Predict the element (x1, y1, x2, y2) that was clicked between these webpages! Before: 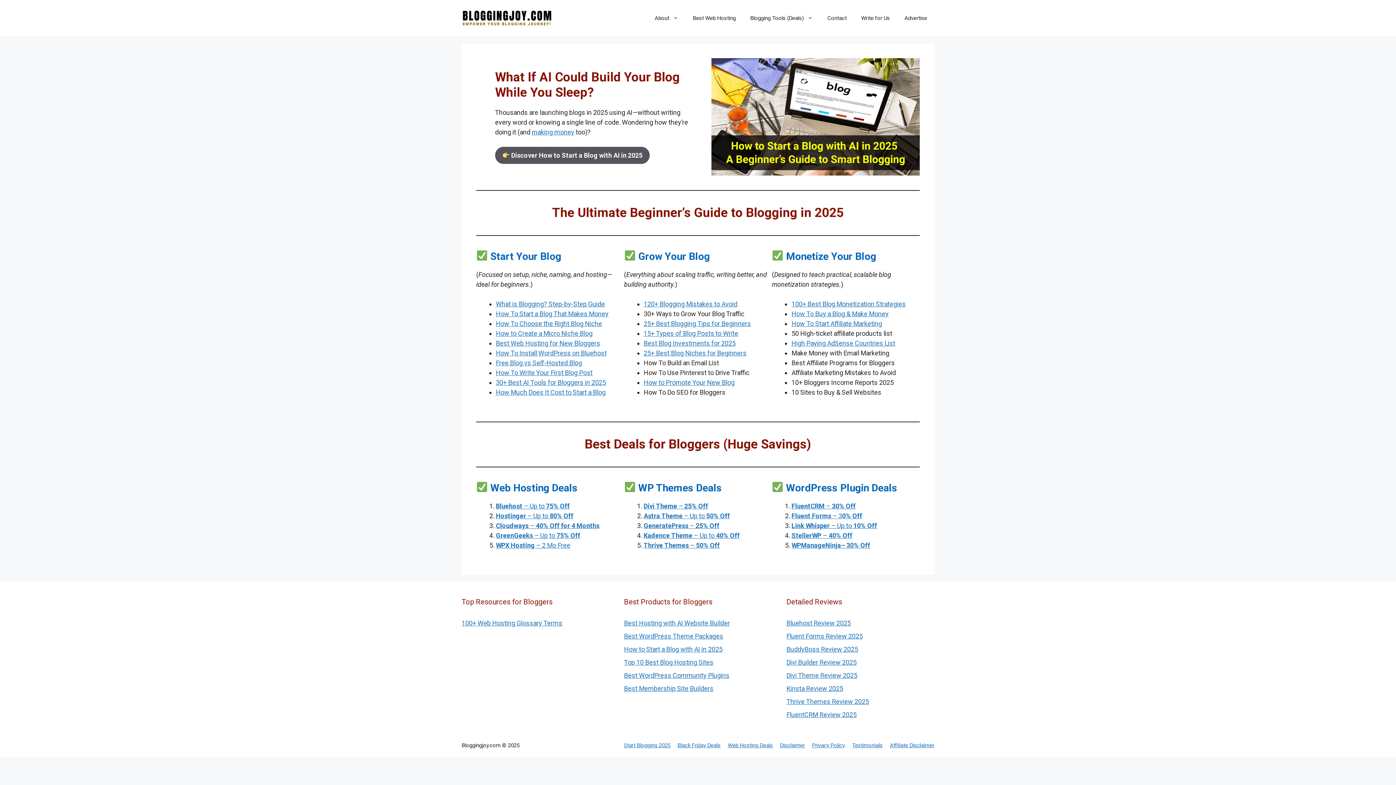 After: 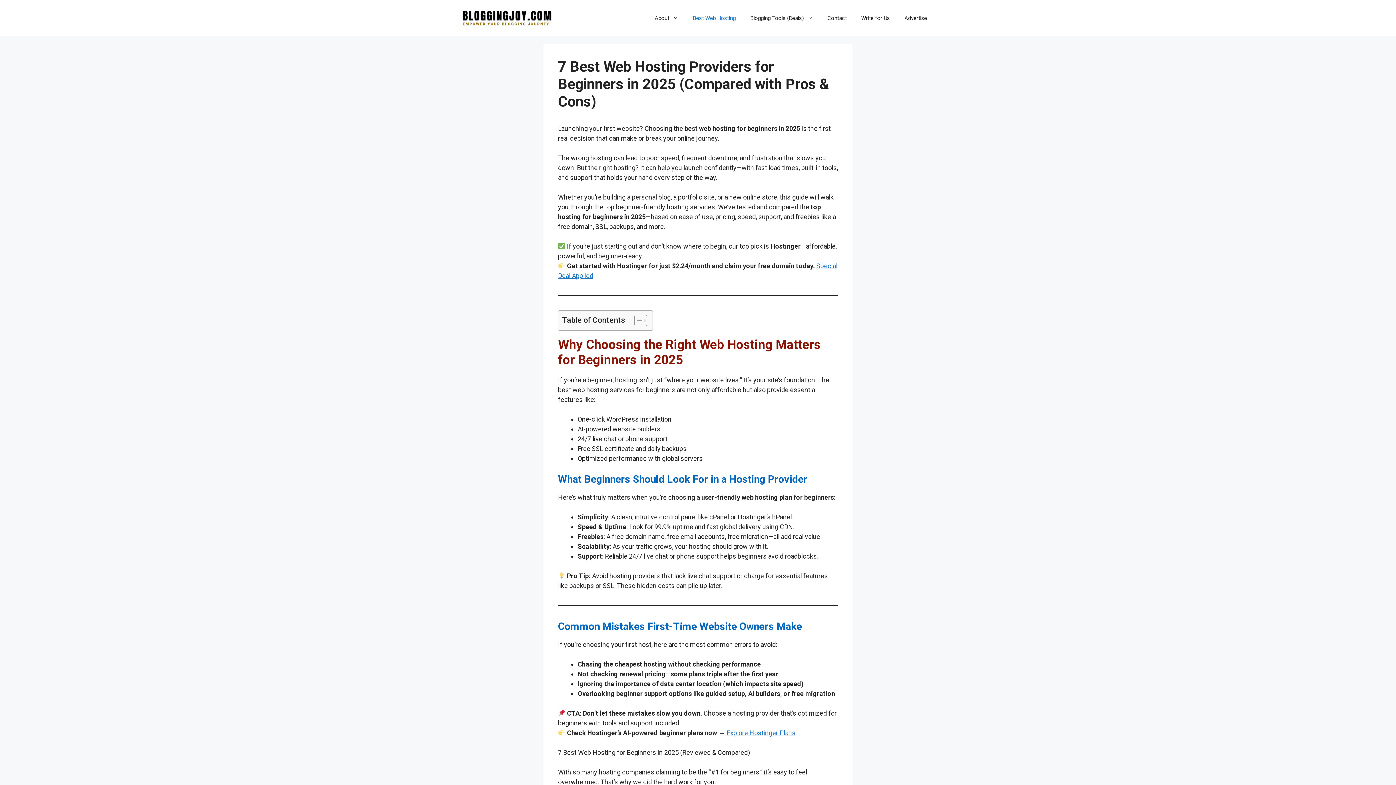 Action: label: Best Web Hosting bbox: (685, 7, 743, 29)